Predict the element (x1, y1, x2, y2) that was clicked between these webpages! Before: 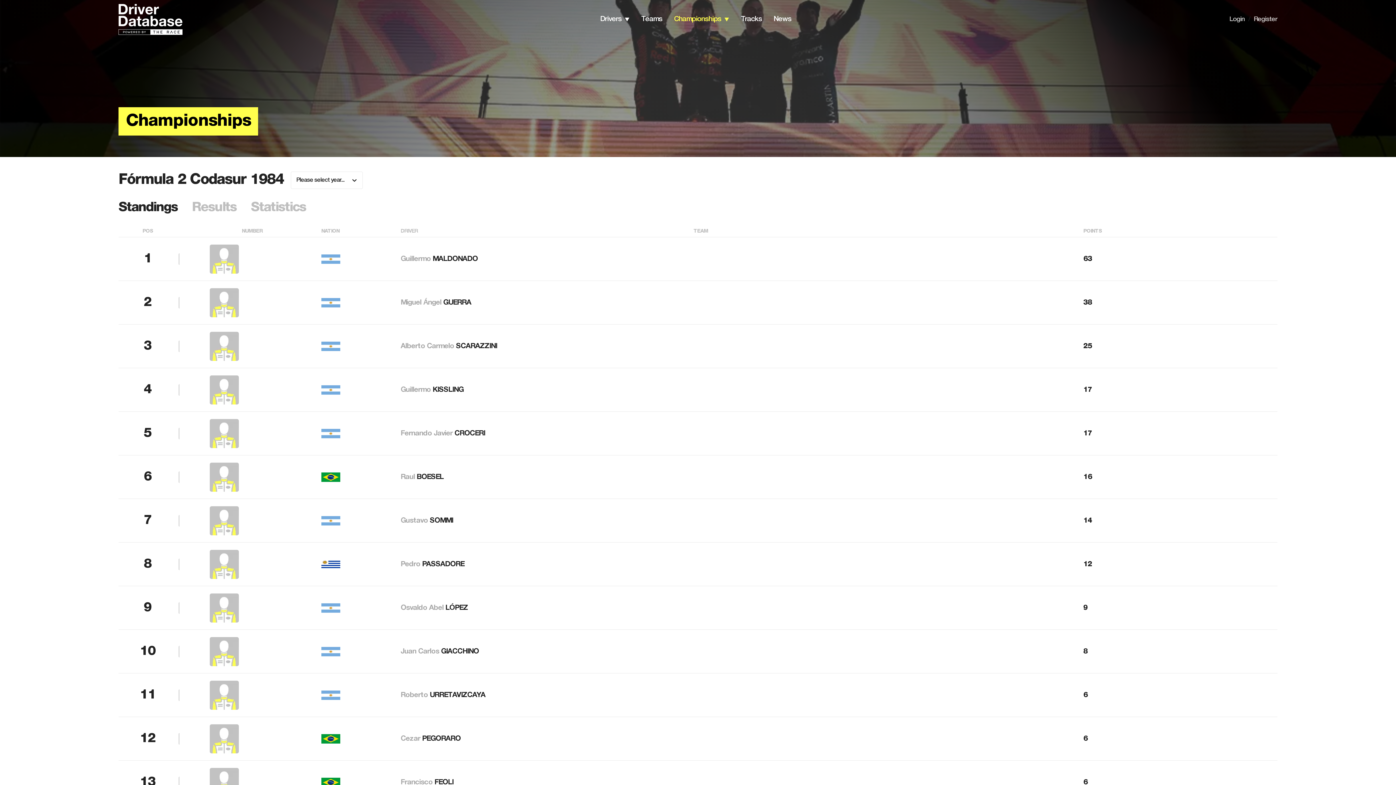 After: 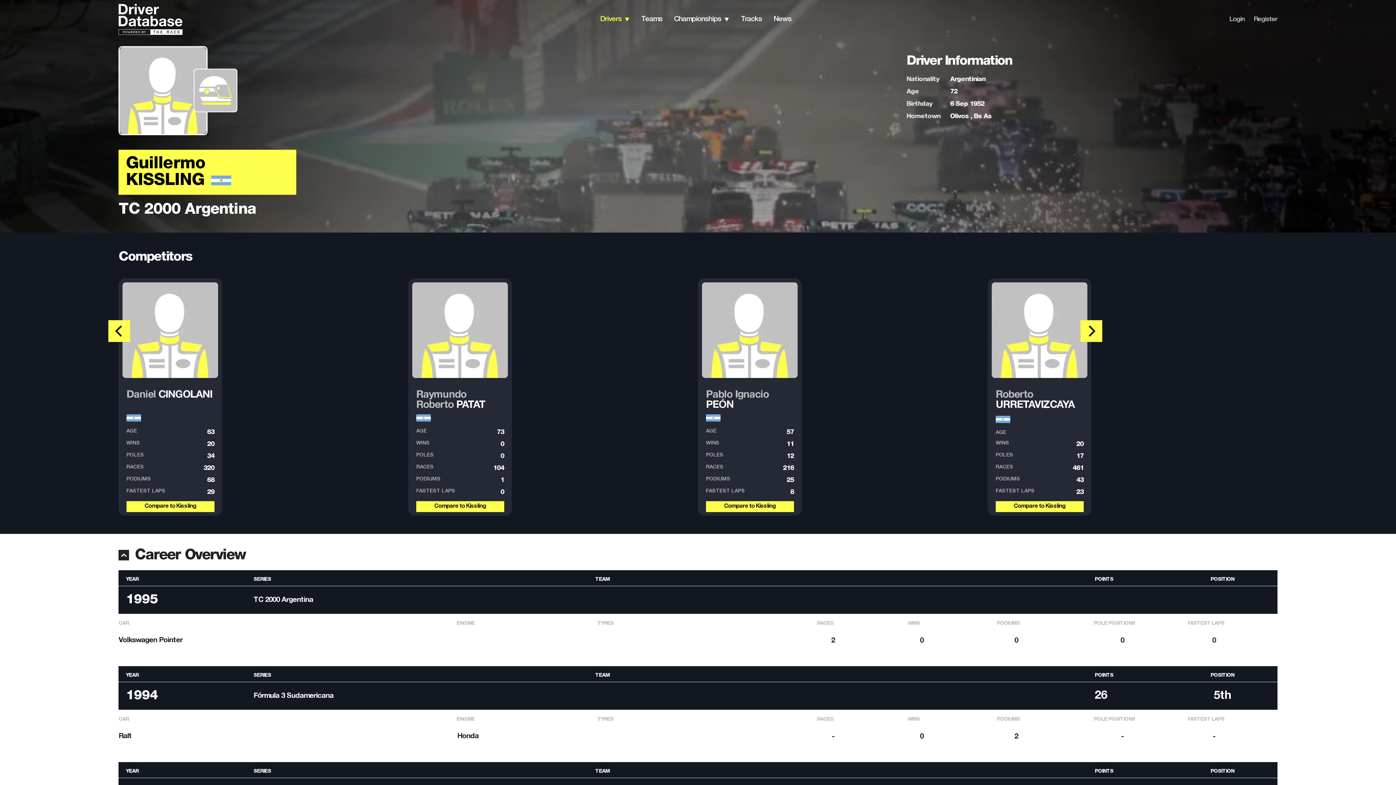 Action: bbox: (400, 386, 463, 393) label: Guillermo KISSLING